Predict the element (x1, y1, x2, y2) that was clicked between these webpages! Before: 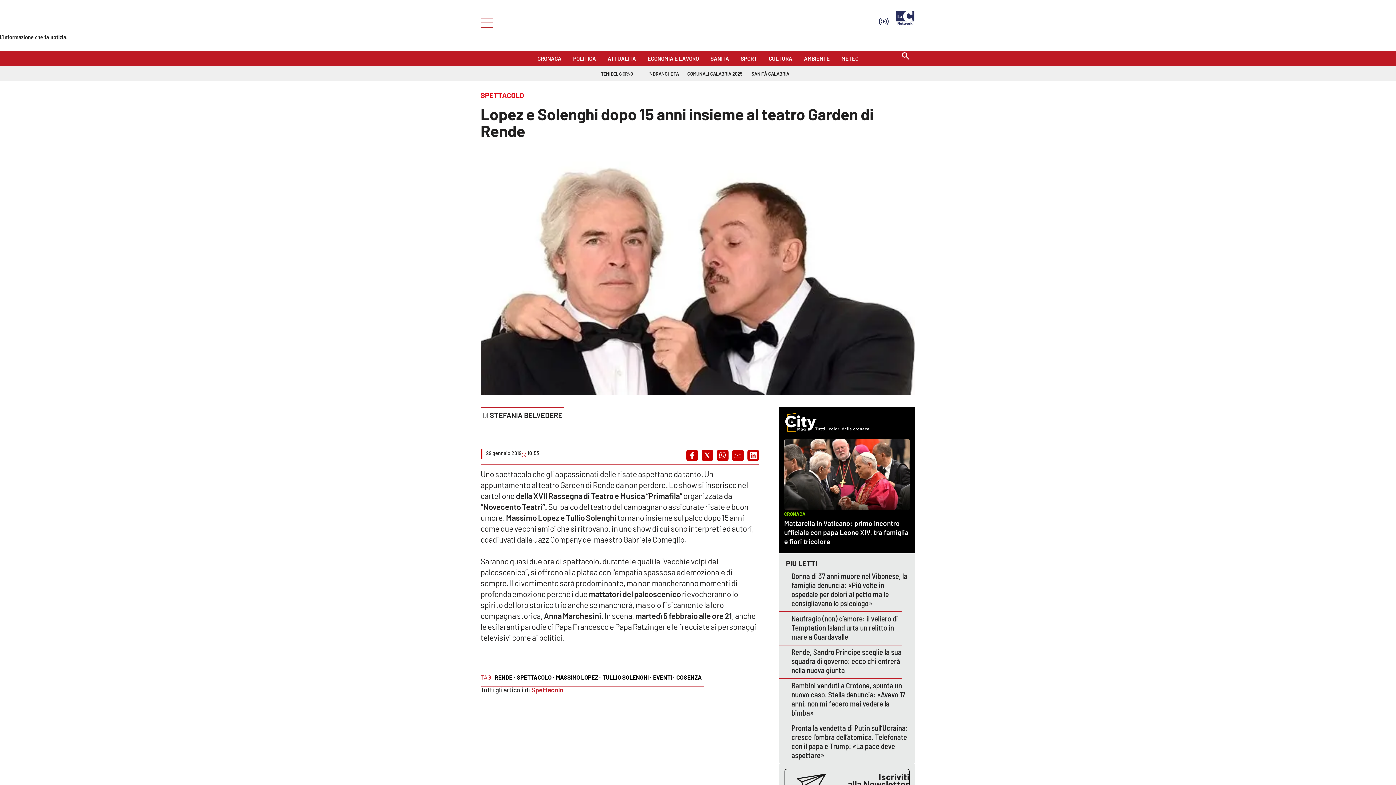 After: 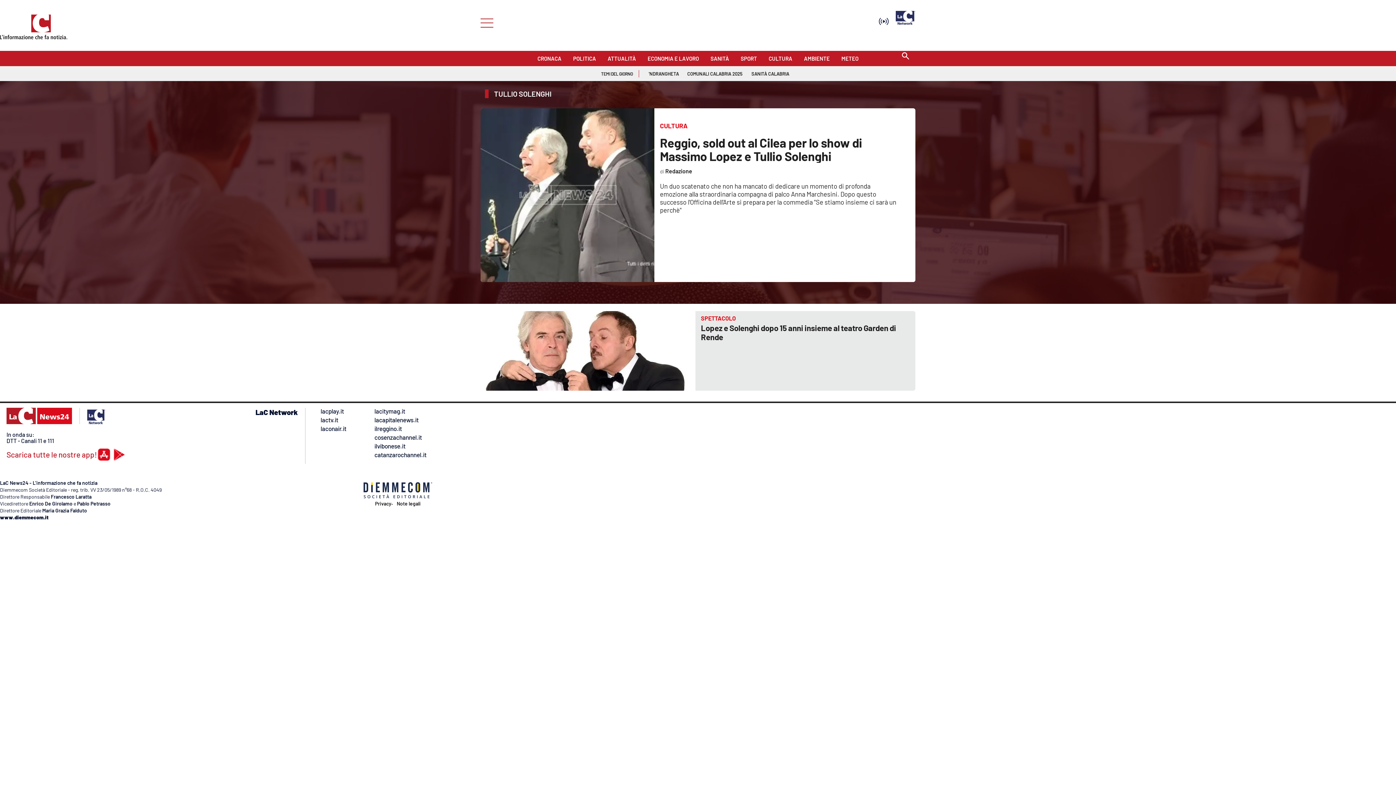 Action: bbox: (602, 674, 651, 681) label: TULLIO SOLENGHI ·